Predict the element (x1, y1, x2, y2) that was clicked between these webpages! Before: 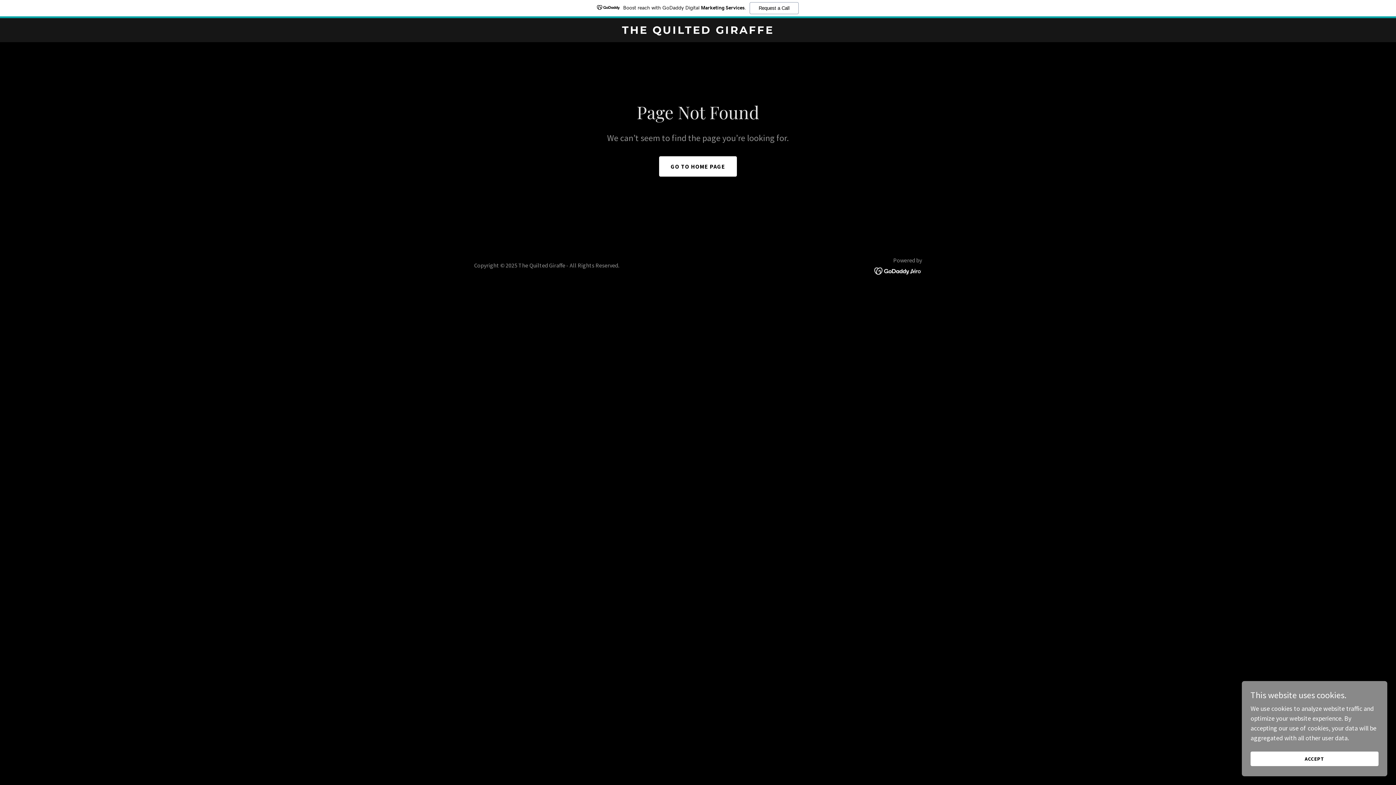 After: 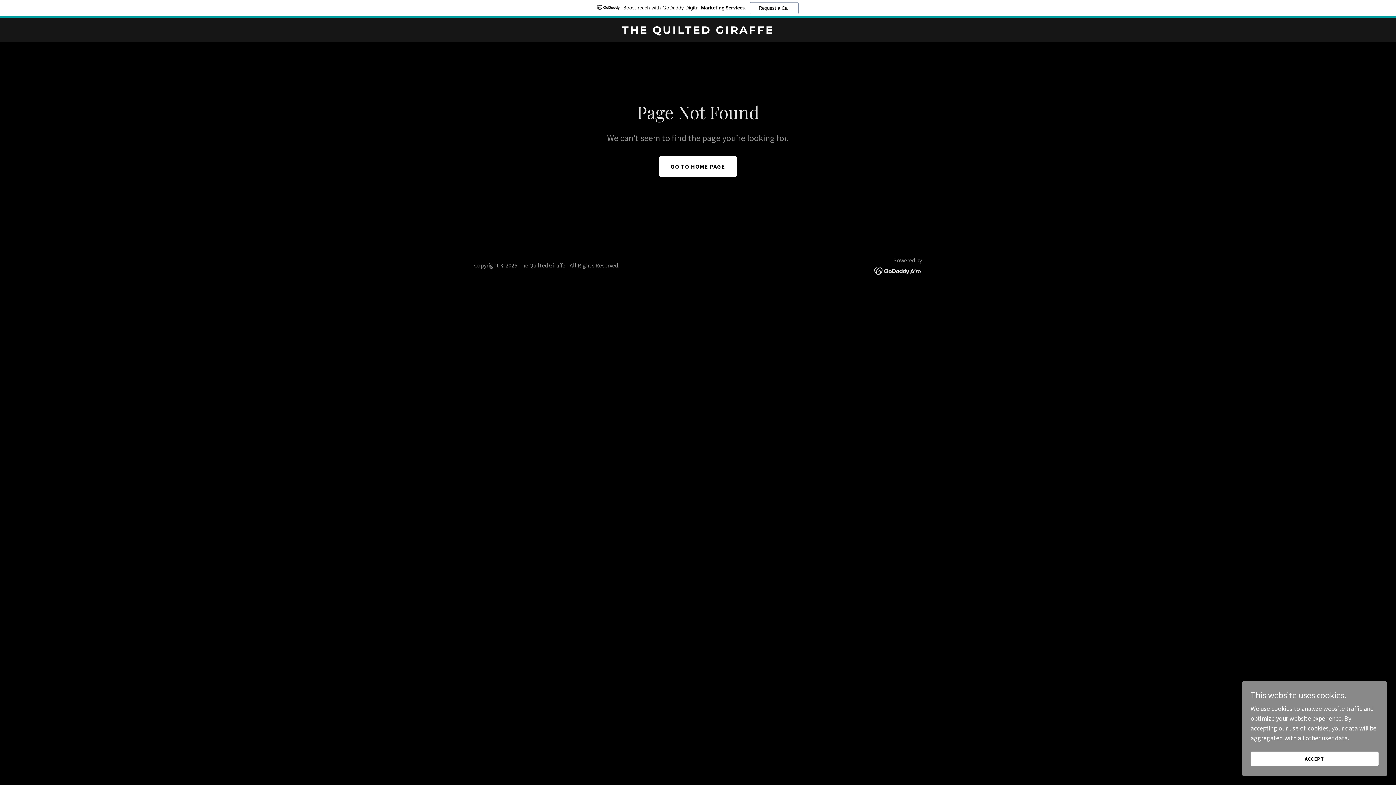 Action: bbox: (874, 266, 922, 274)